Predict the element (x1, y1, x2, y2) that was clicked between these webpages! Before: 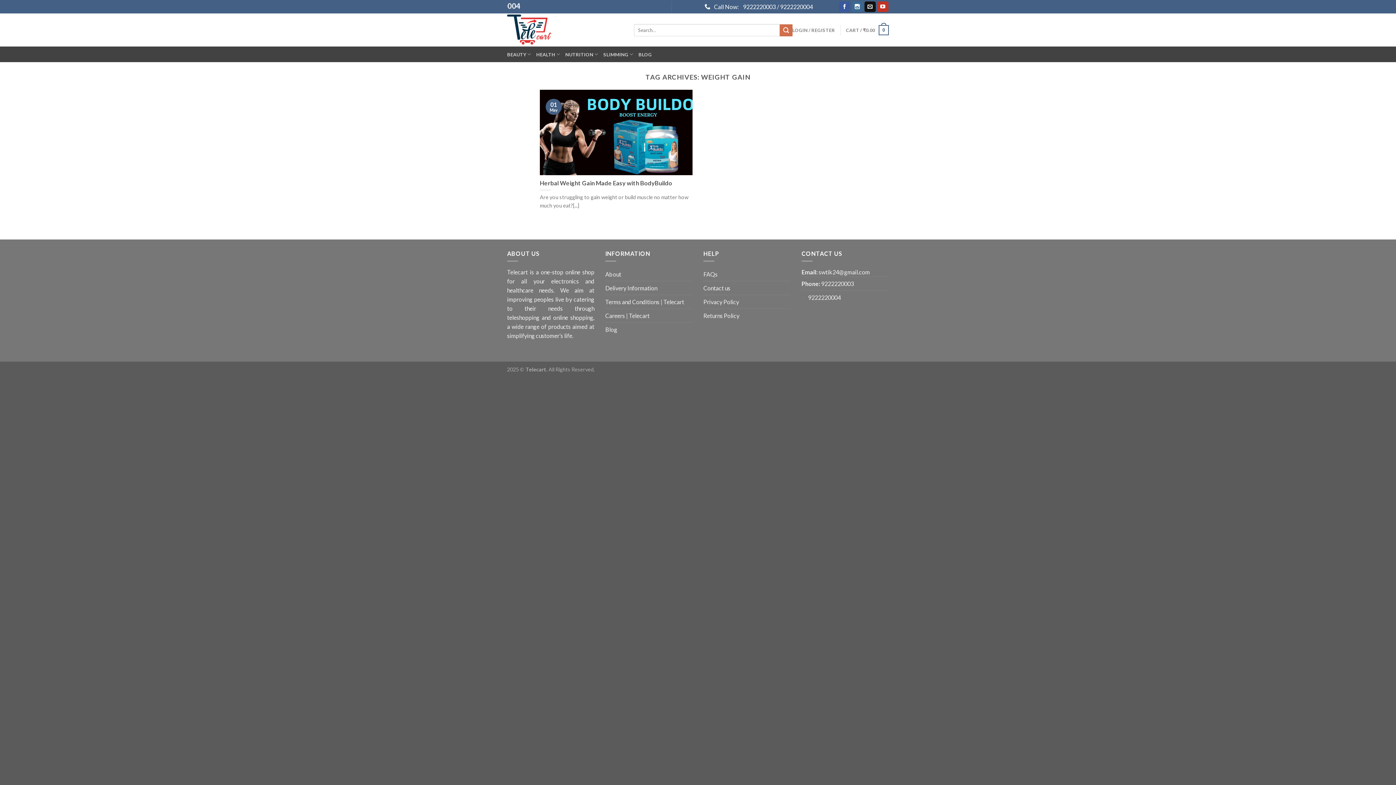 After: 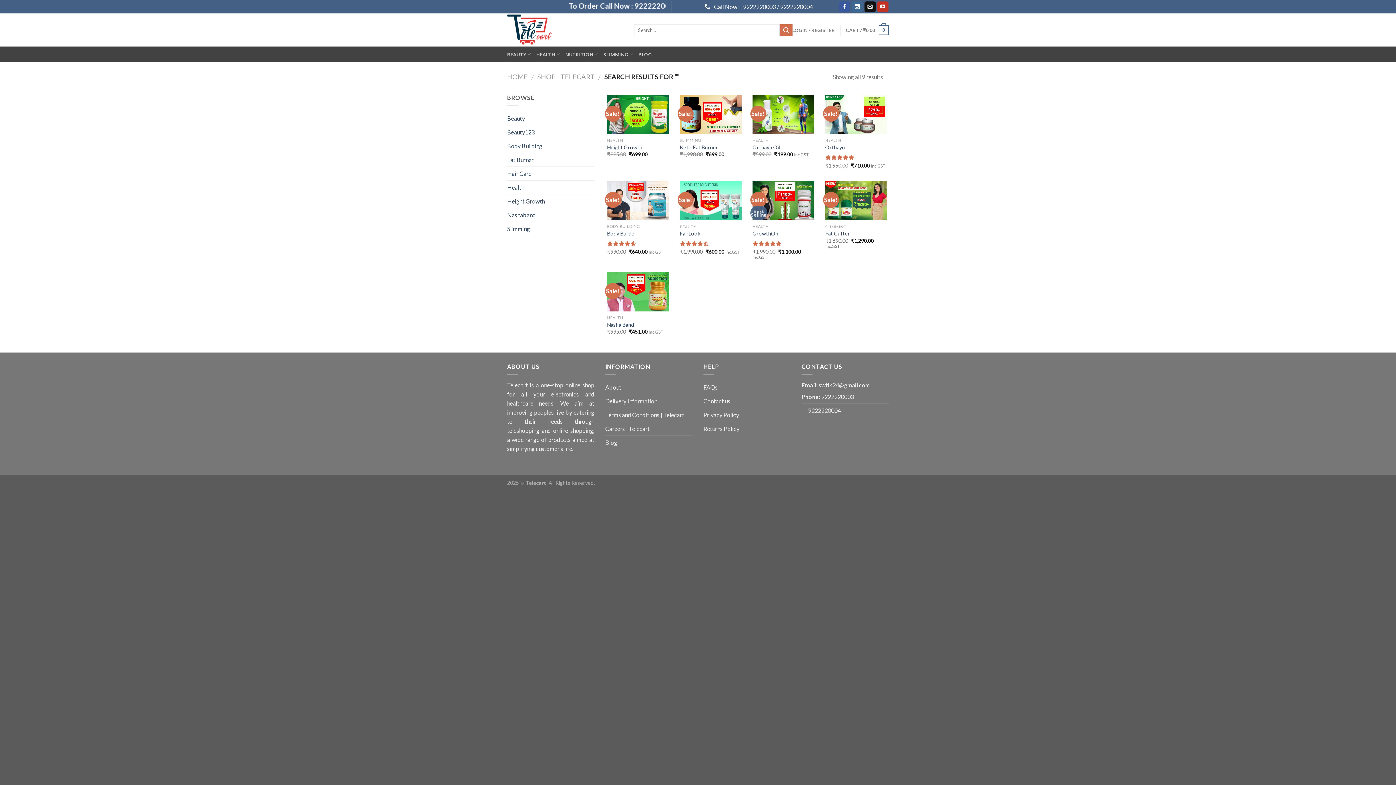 Action: bbox: (780, 24, 792, 36)